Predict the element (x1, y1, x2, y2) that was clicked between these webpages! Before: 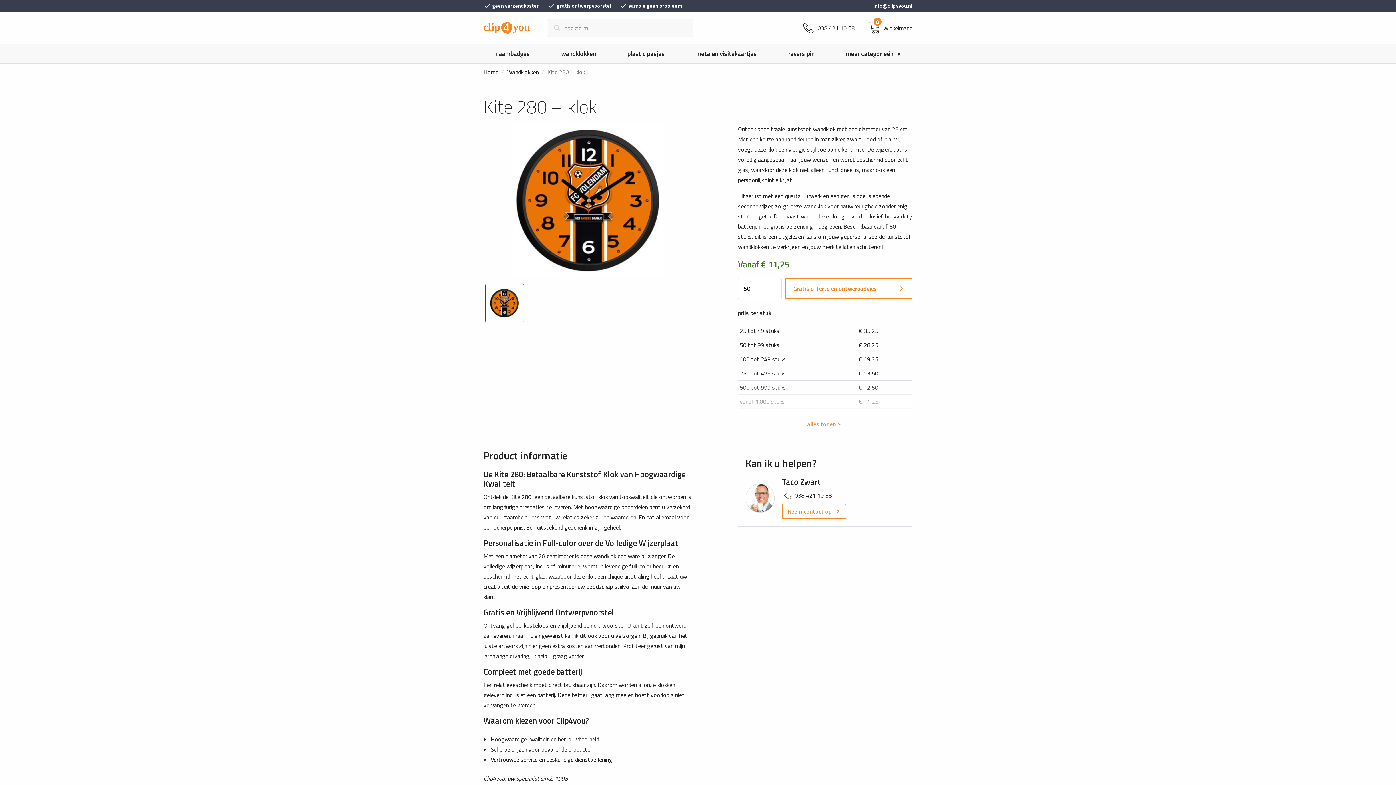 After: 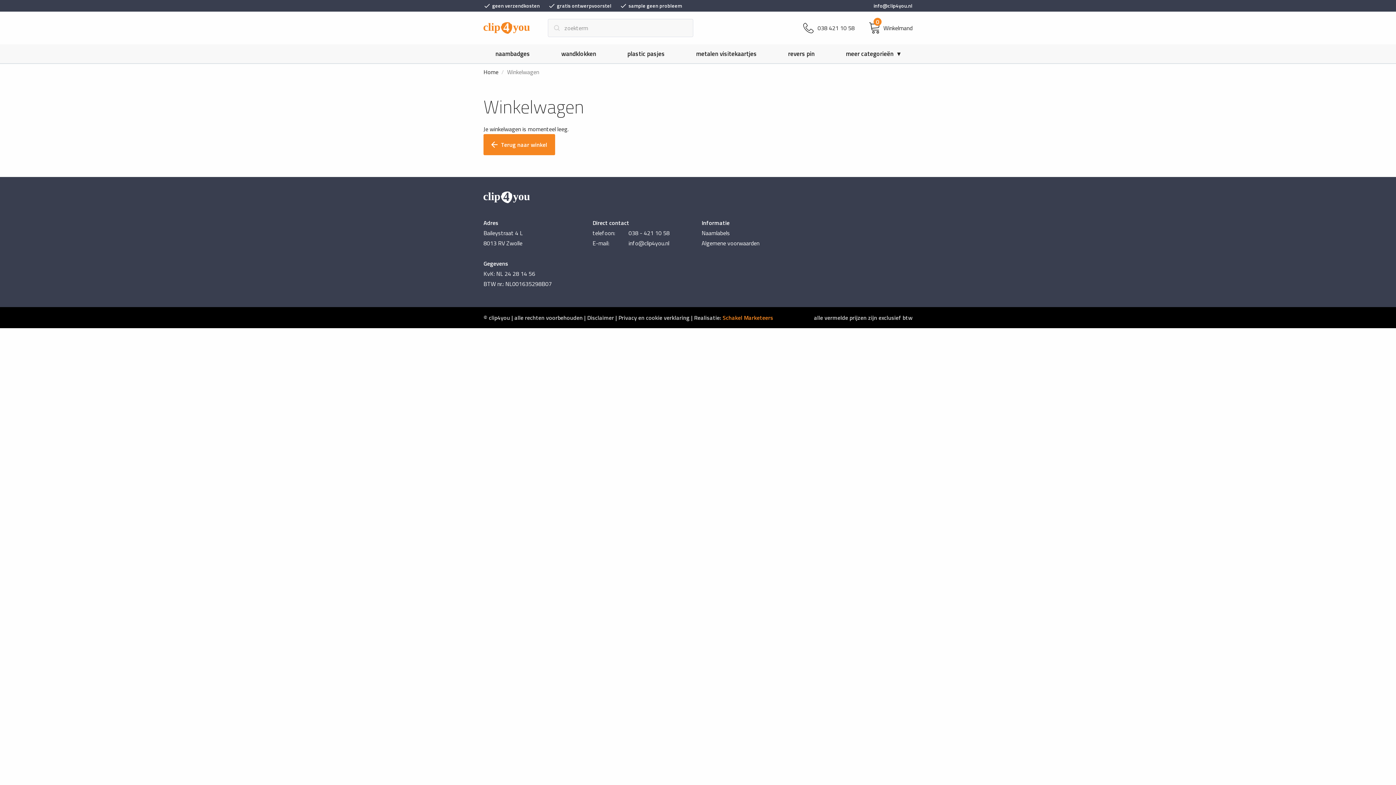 Action: bbox: (867, 20, 912, 35) label: 0
Winkelmand